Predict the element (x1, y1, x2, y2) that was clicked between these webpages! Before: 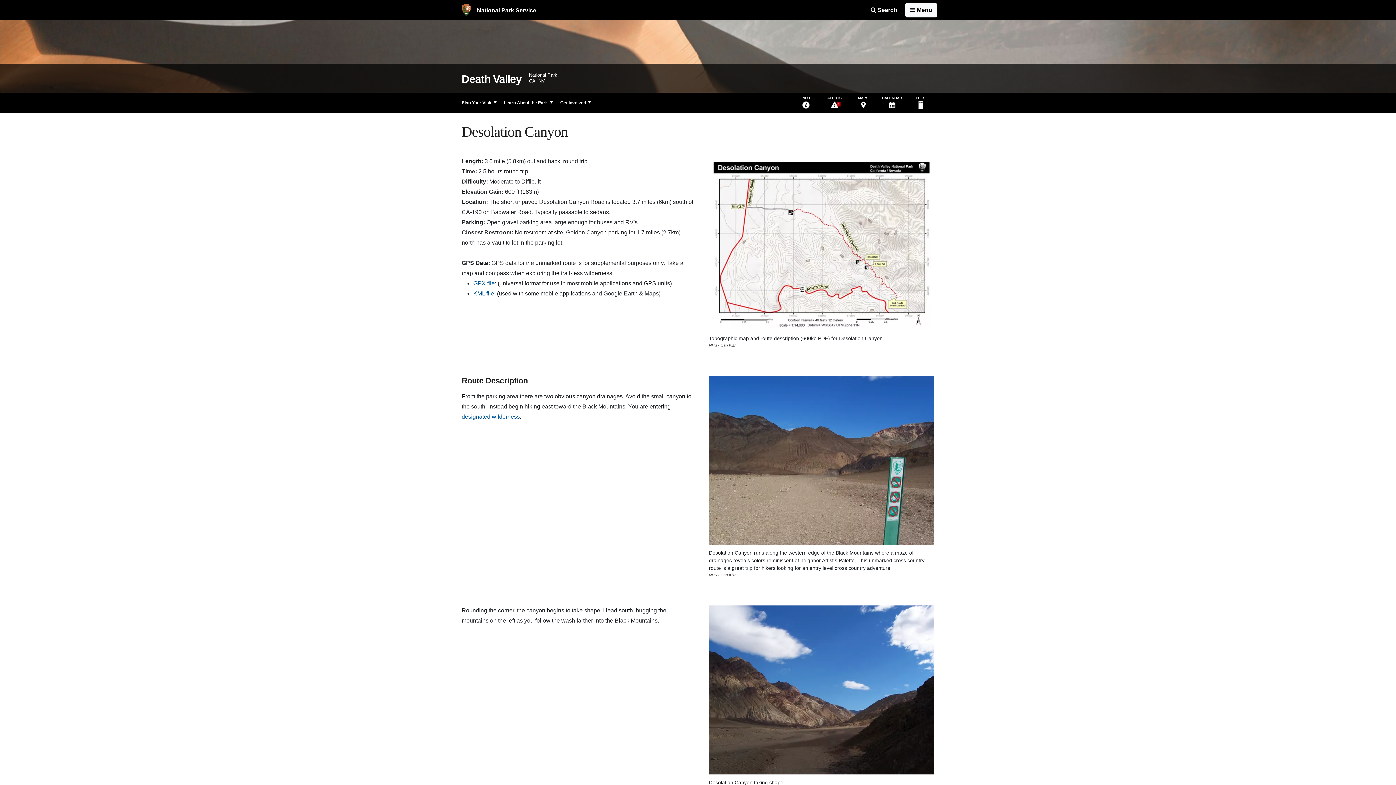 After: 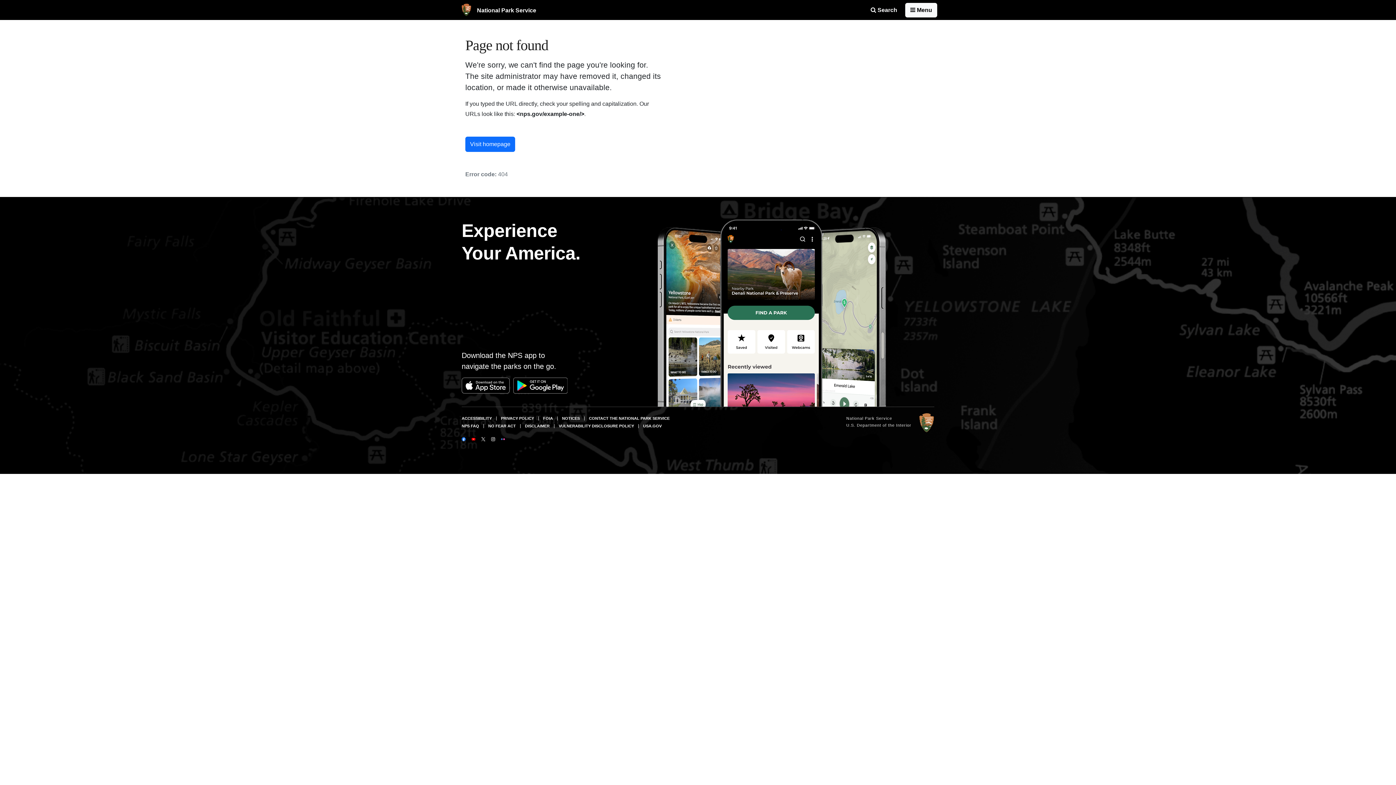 Action: bbox: (461, 413, 520, 420) label: designated wilderness